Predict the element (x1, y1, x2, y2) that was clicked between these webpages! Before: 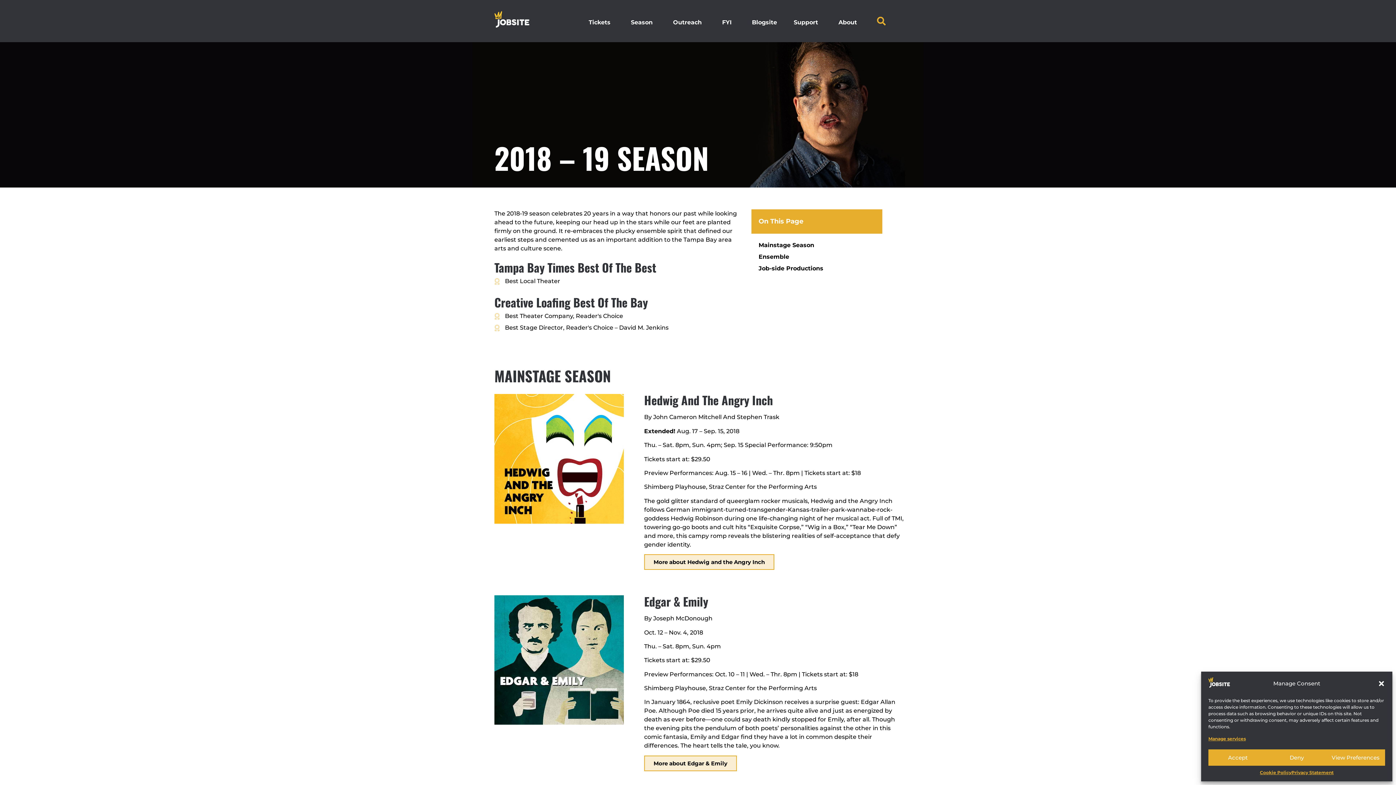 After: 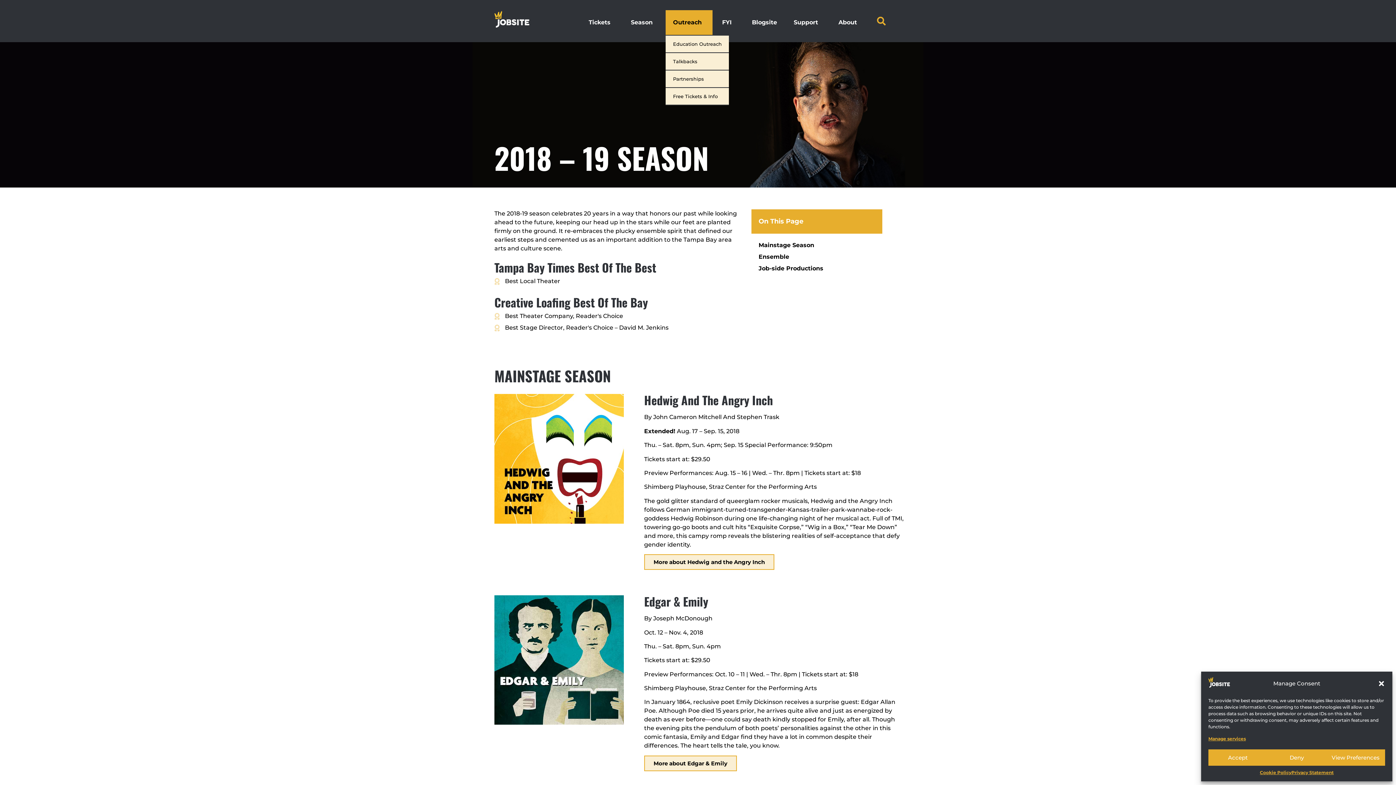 Action: label: Outreach bbox: (665, 10, 712, 34)